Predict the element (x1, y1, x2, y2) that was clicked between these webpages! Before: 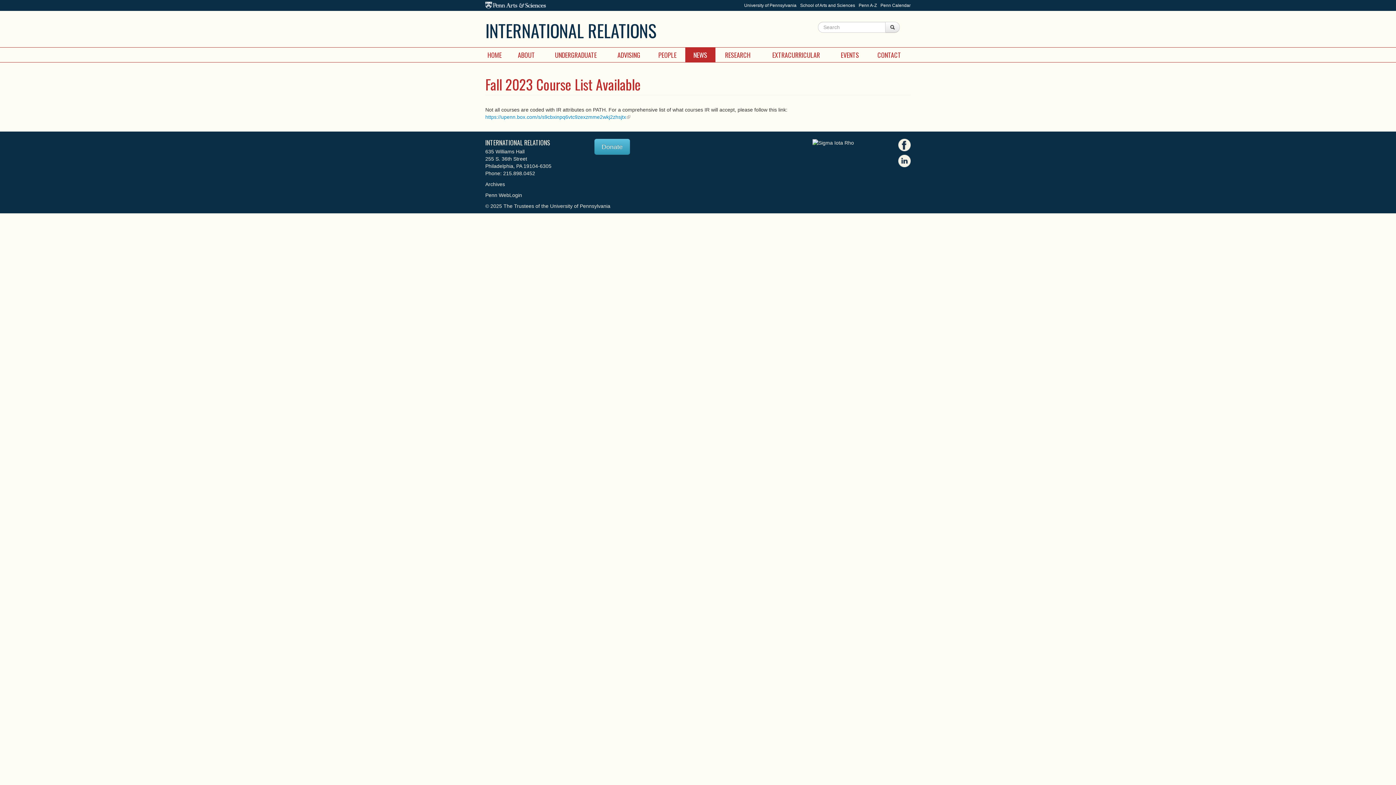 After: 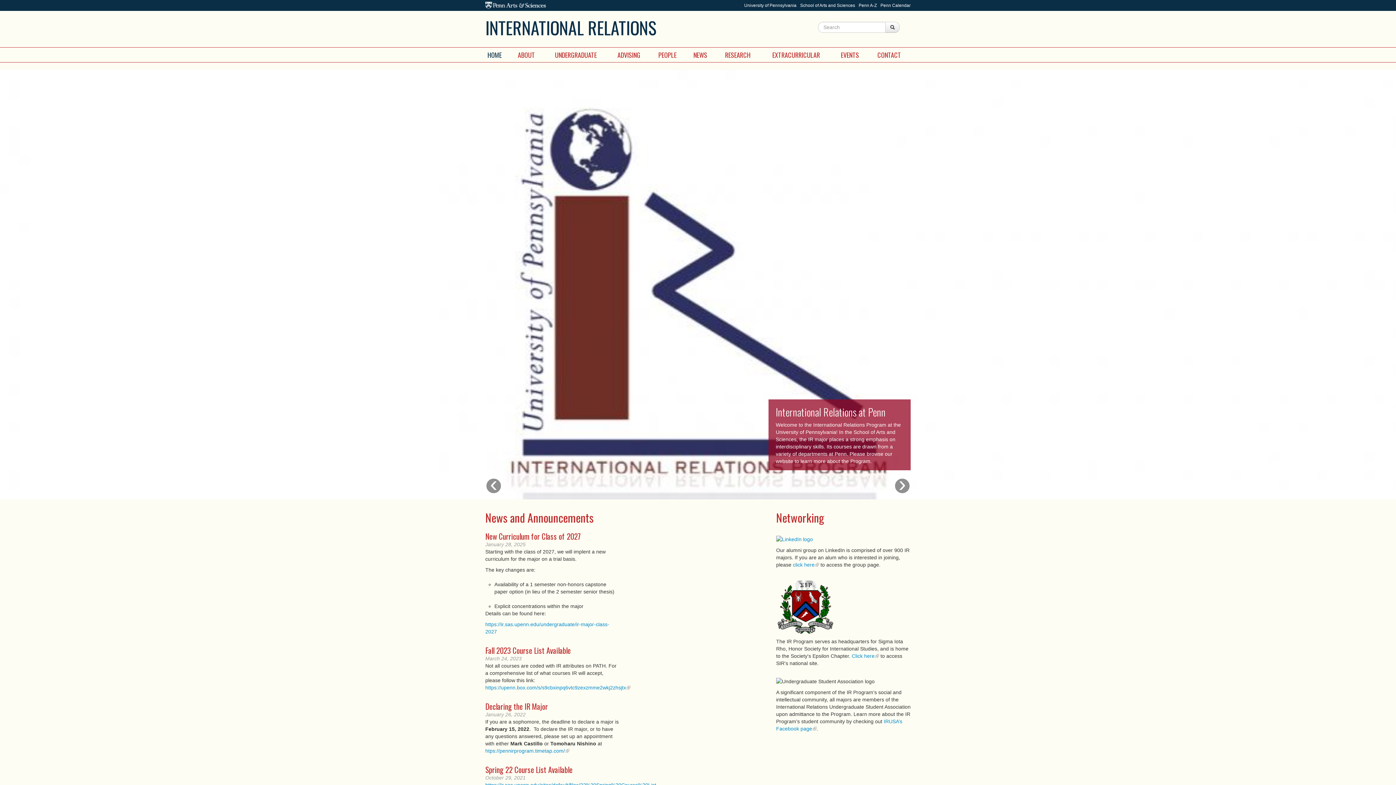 Action: bbox: (485, 17, 656, 43) label: INTERNATIONAL RELATIONS